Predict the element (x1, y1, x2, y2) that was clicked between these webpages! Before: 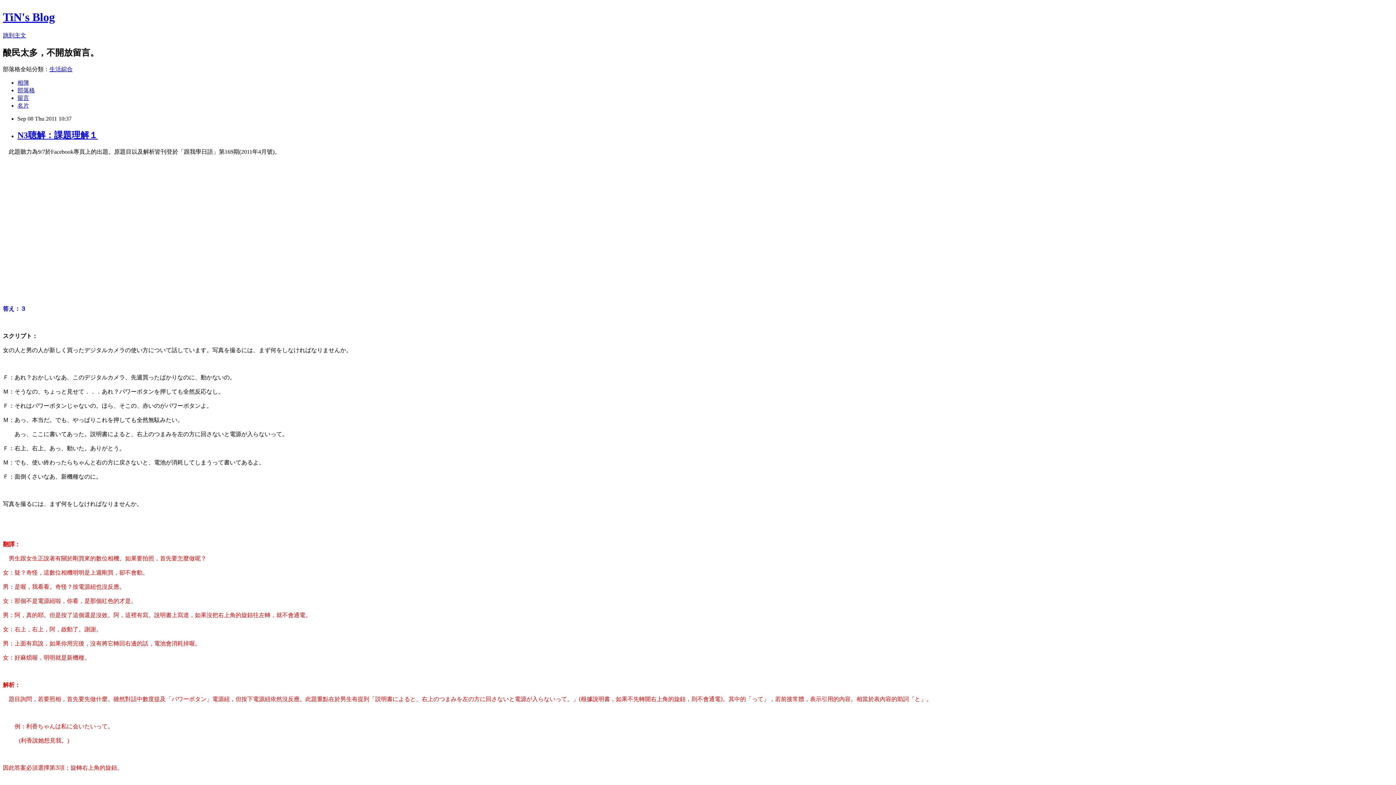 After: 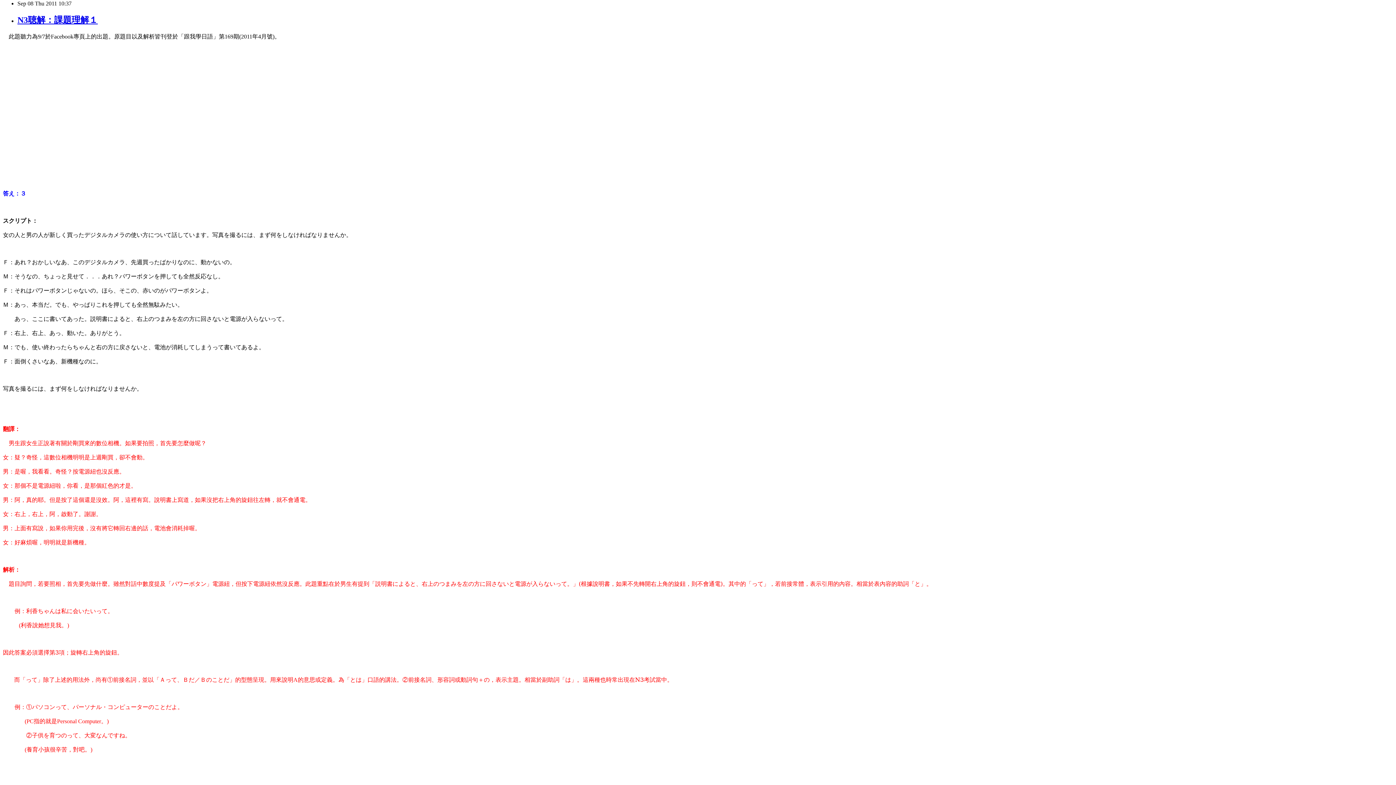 Action: bbox: (2, 32, 26, 38) label: 跳到主文